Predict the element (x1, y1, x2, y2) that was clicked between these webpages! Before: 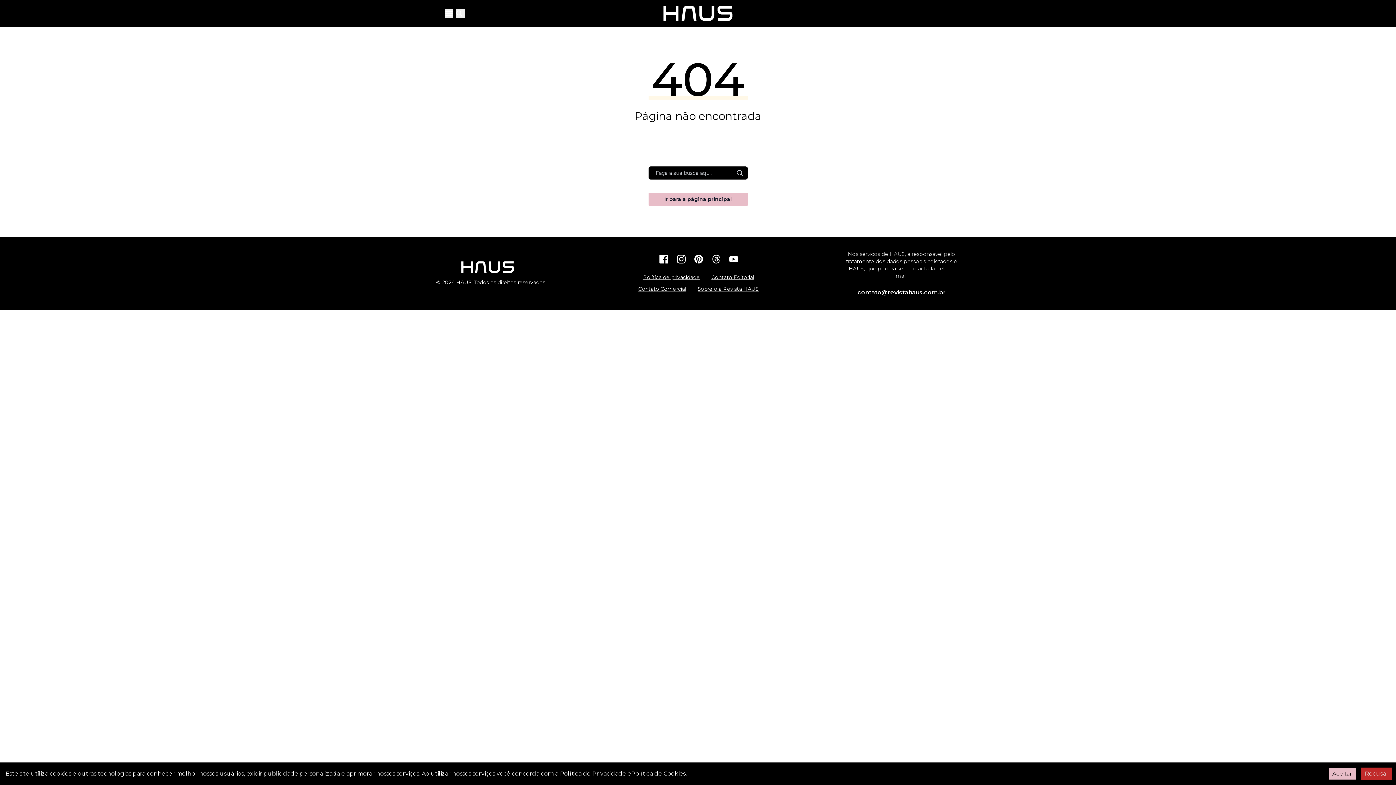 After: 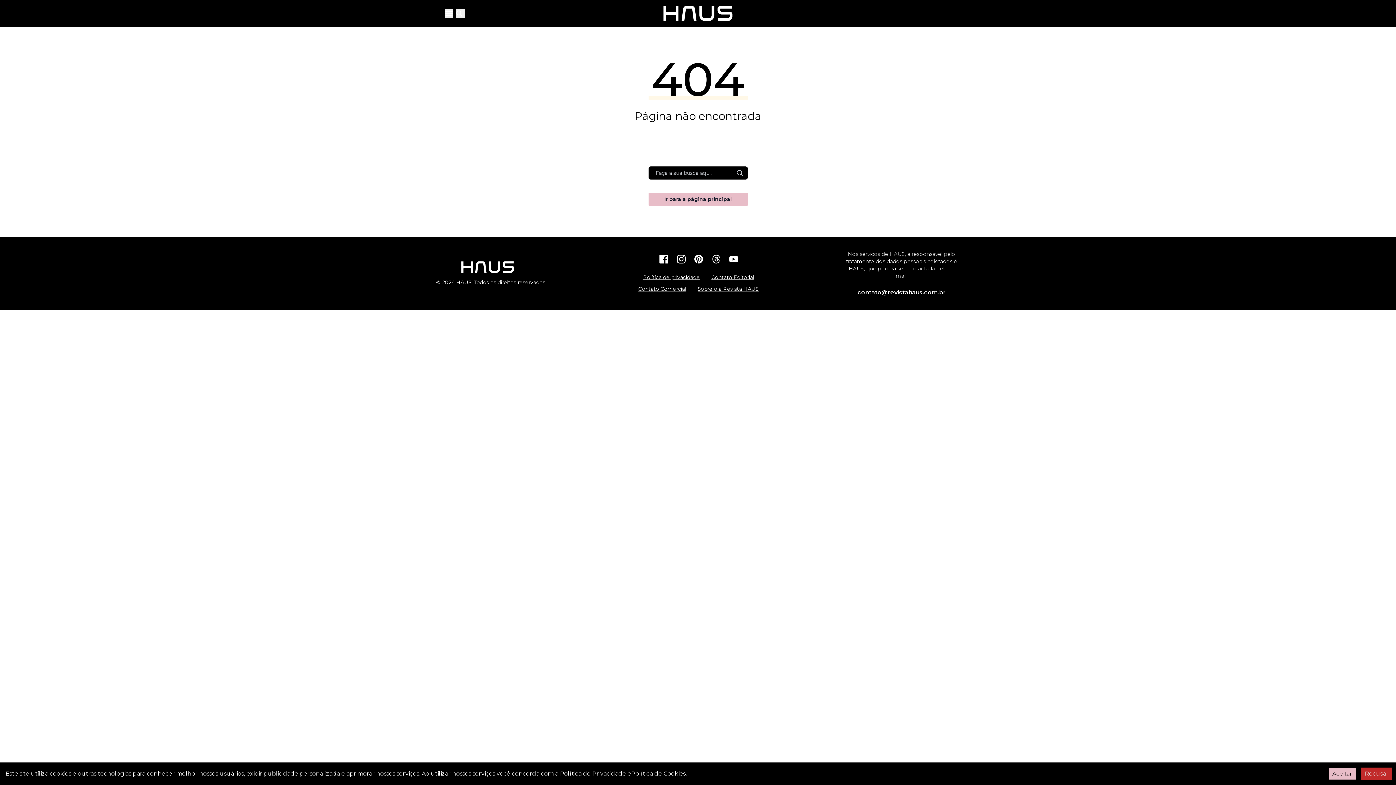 Action: bbox: (676, 254, 685, 263) label: Instagram